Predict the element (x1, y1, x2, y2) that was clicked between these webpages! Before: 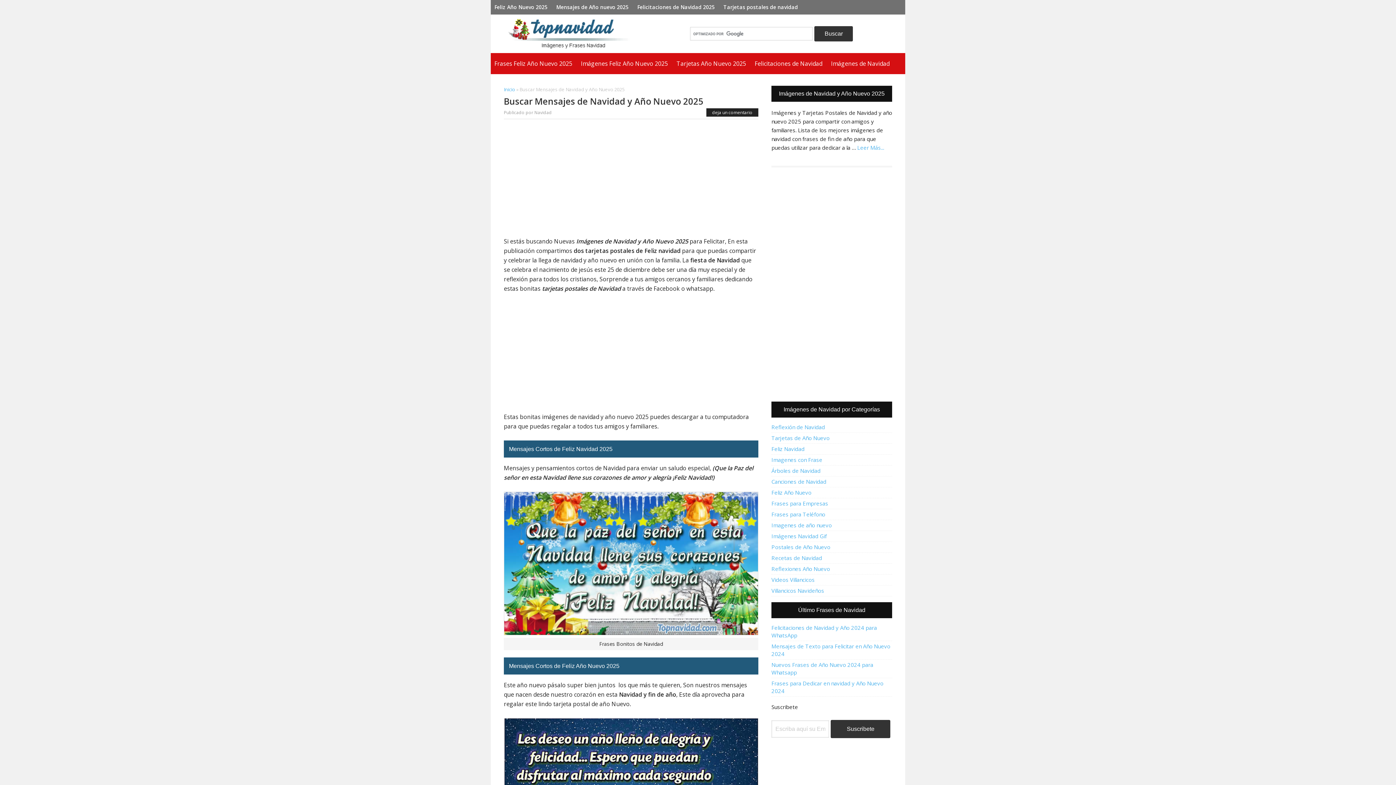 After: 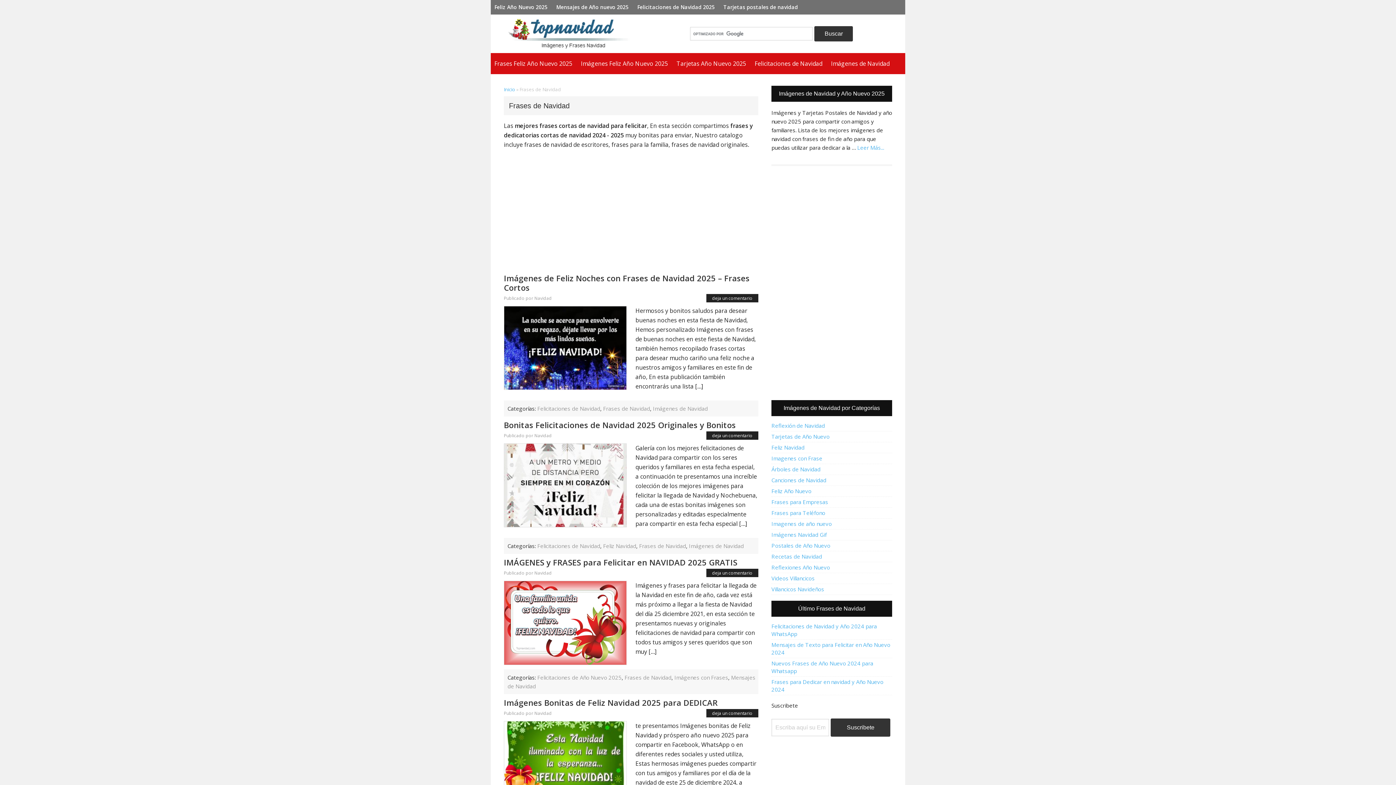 Action: bbox: (771, 423, 825, 430) label: Reflexión de Navidad